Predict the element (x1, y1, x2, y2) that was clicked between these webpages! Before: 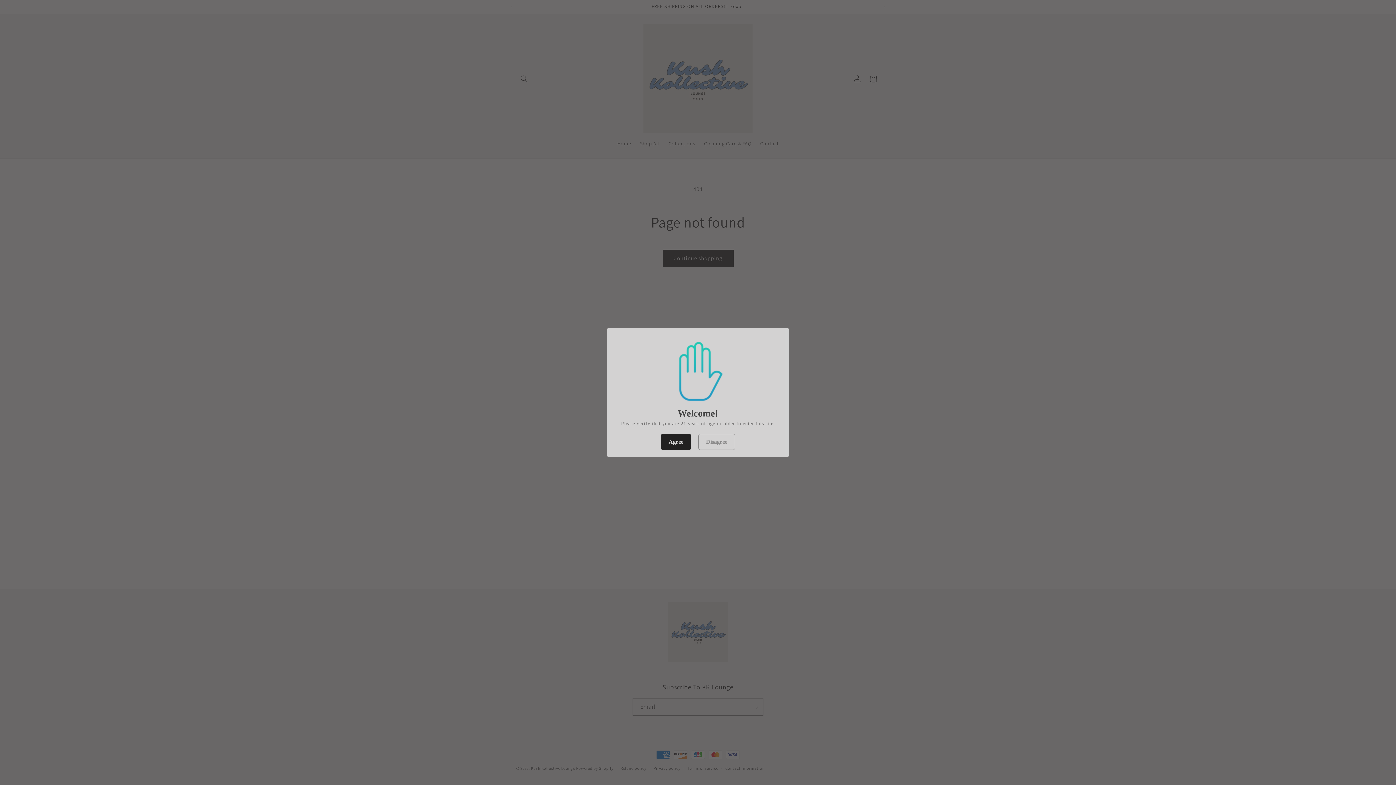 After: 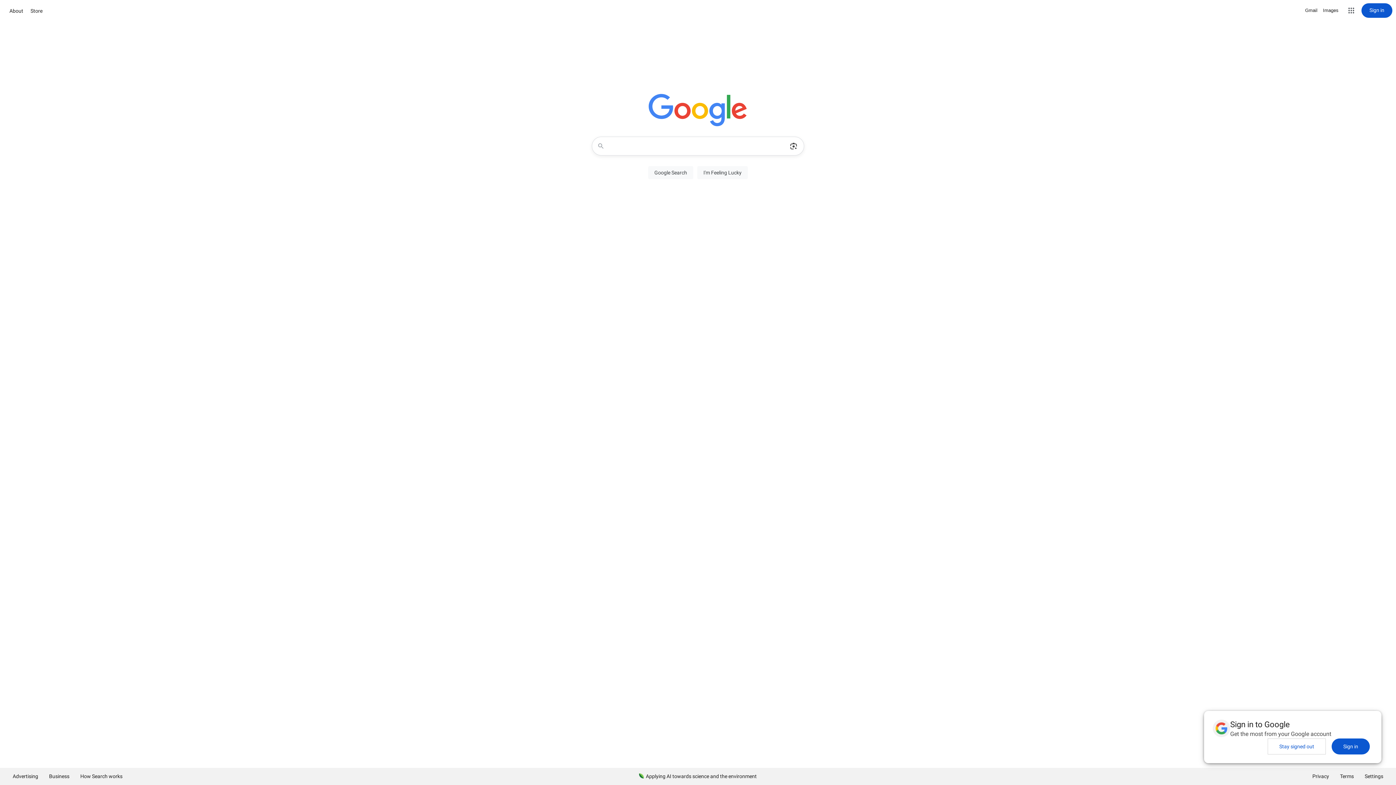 Action: bbox: (698, 434, 735, 450) label: Disagree